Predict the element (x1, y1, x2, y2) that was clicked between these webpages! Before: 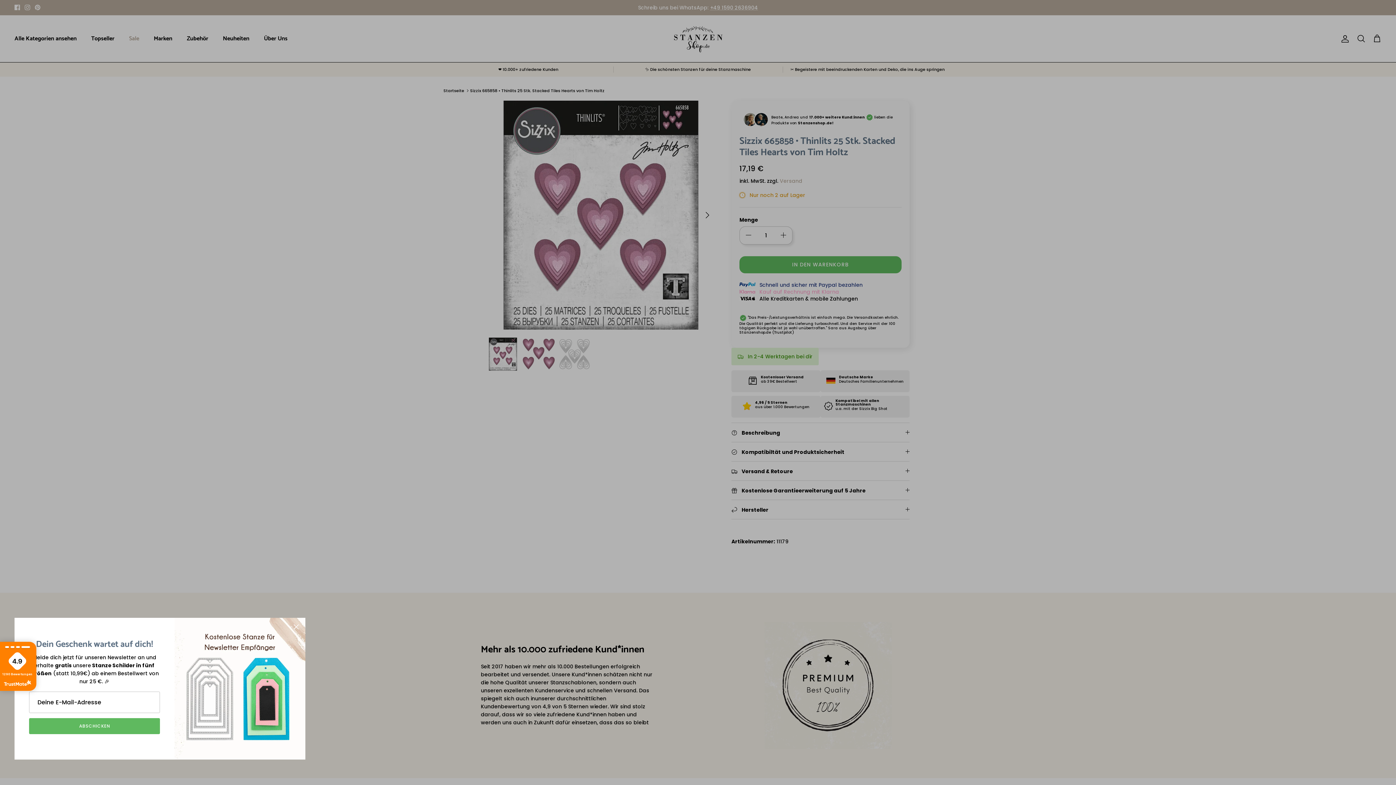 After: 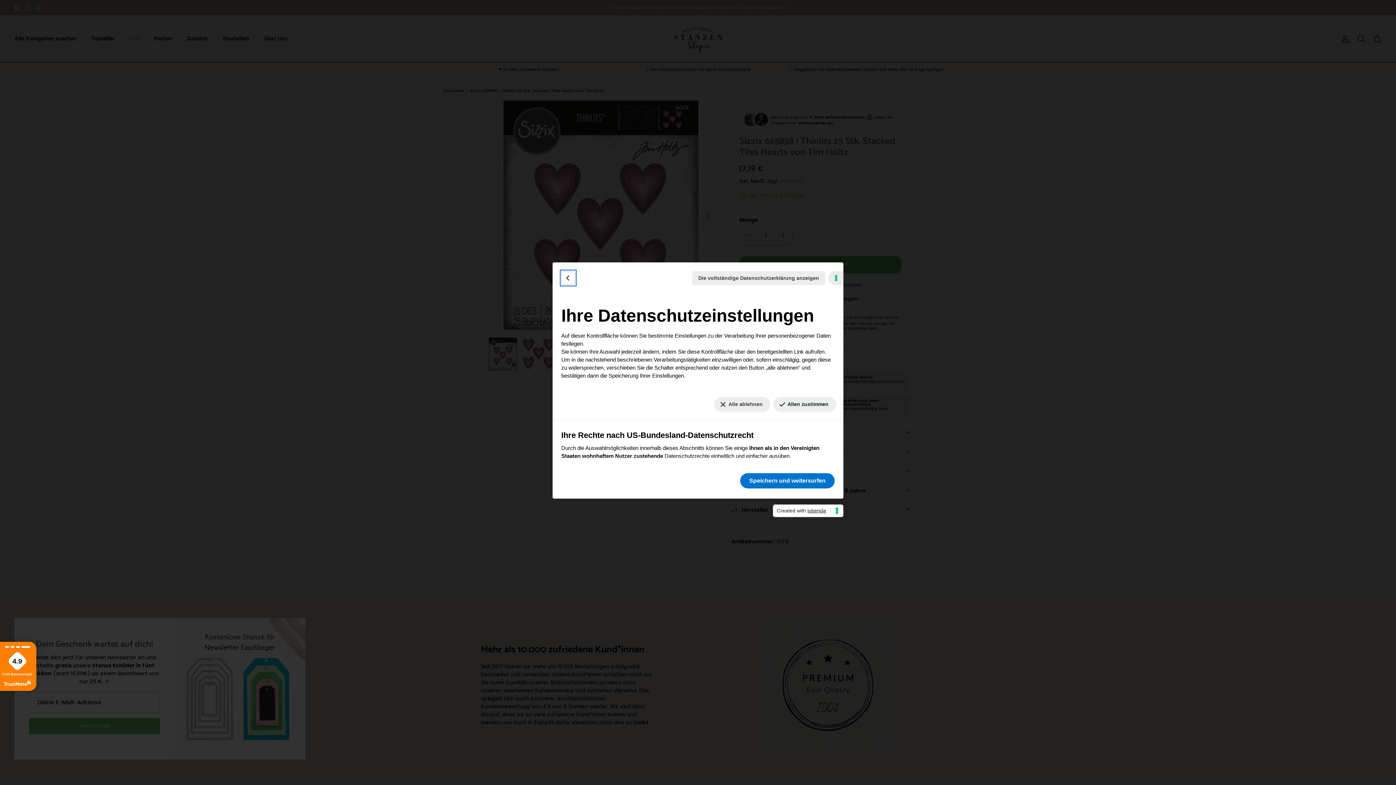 Action: bbox: (1371, 768, 1390, 779) label: IHRE EINSTELLUNGEN FÜR EINWILLIGUNGEN FÜR TRACKING TECHNOLOGIEN